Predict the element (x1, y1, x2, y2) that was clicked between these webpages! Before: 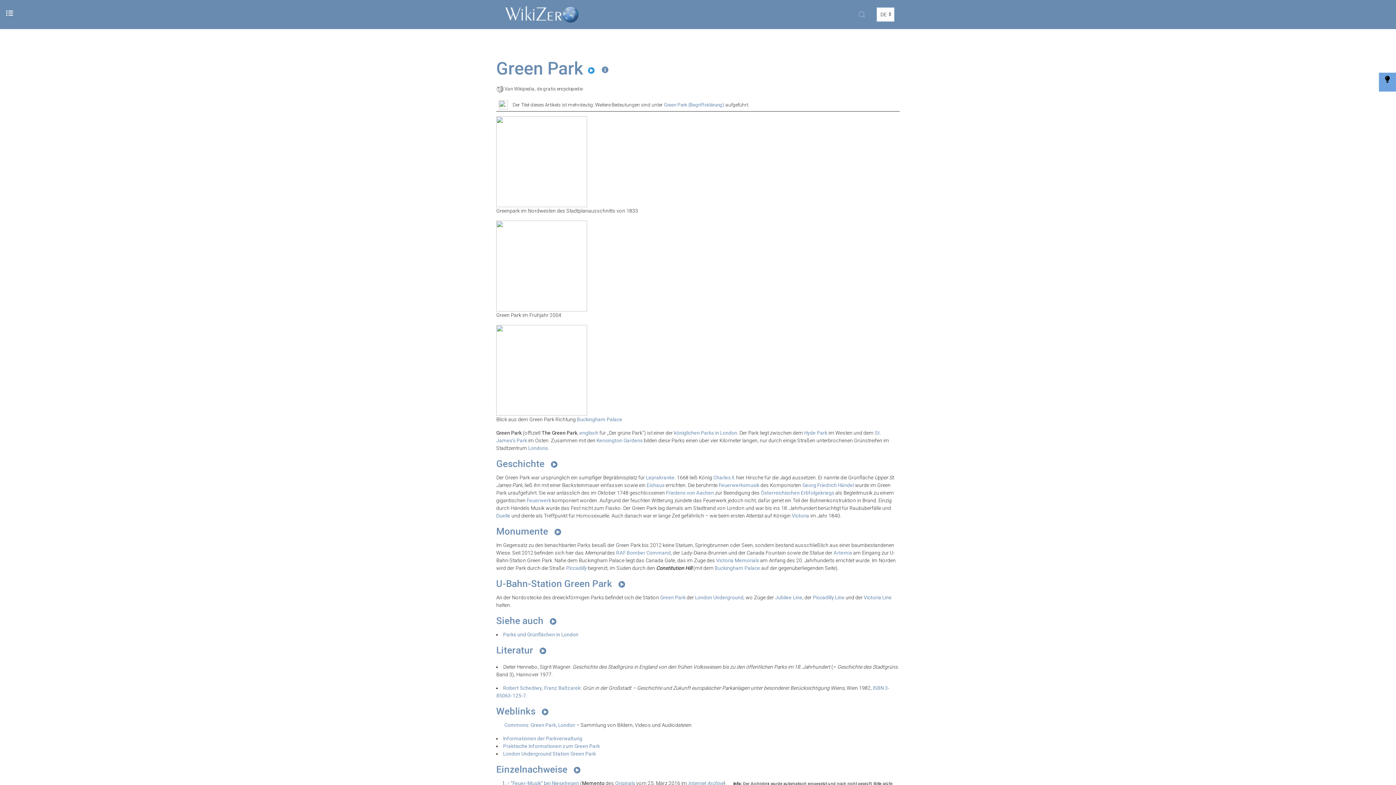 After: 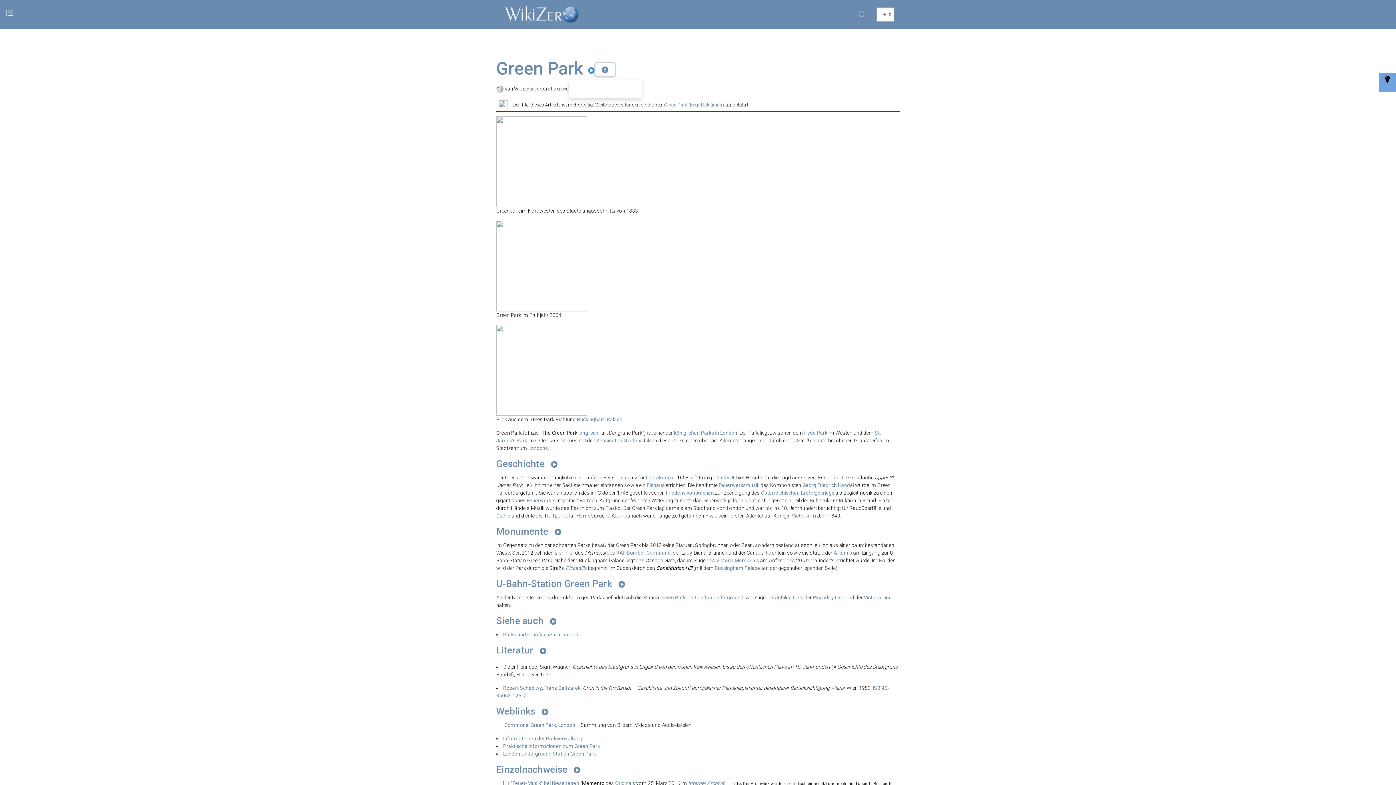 Action: bbox: (595, 63, 614, 76)